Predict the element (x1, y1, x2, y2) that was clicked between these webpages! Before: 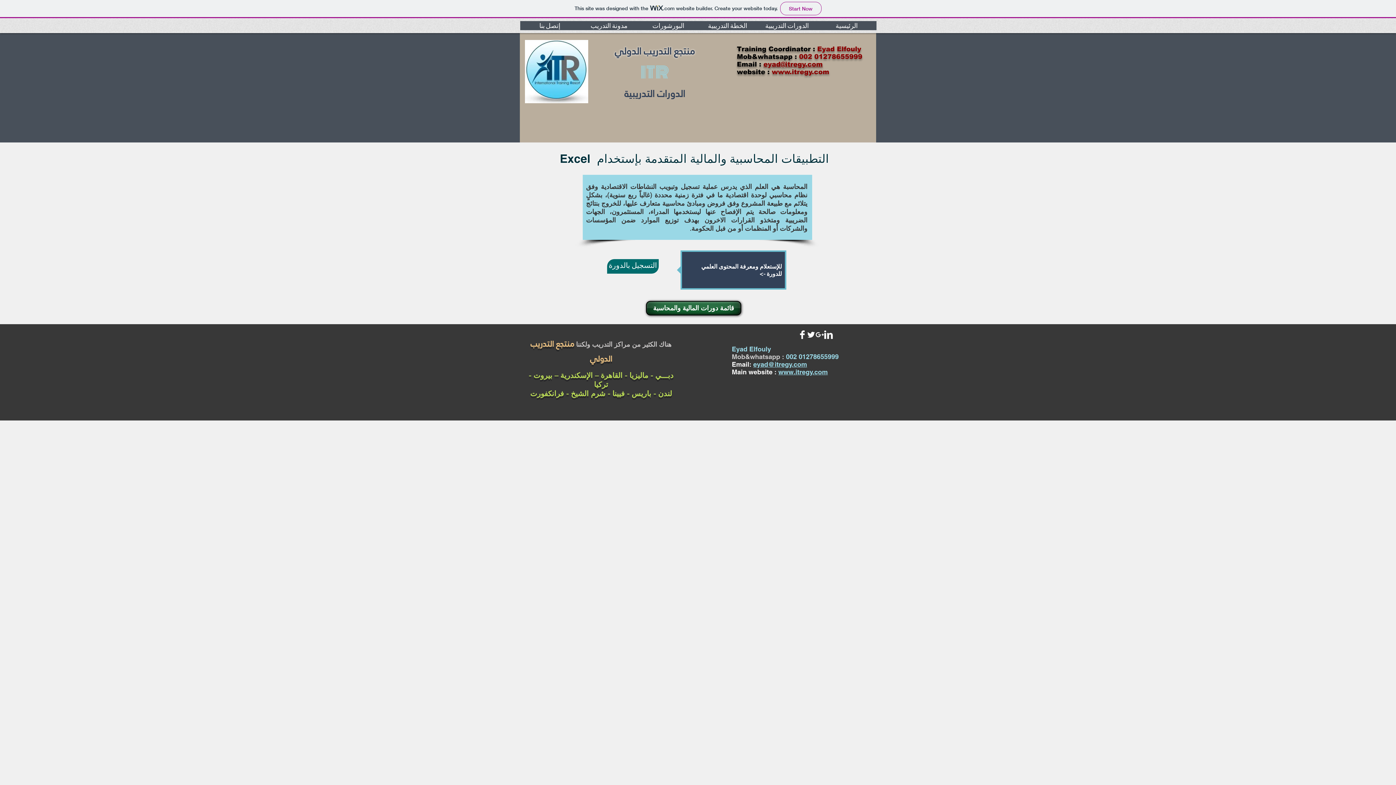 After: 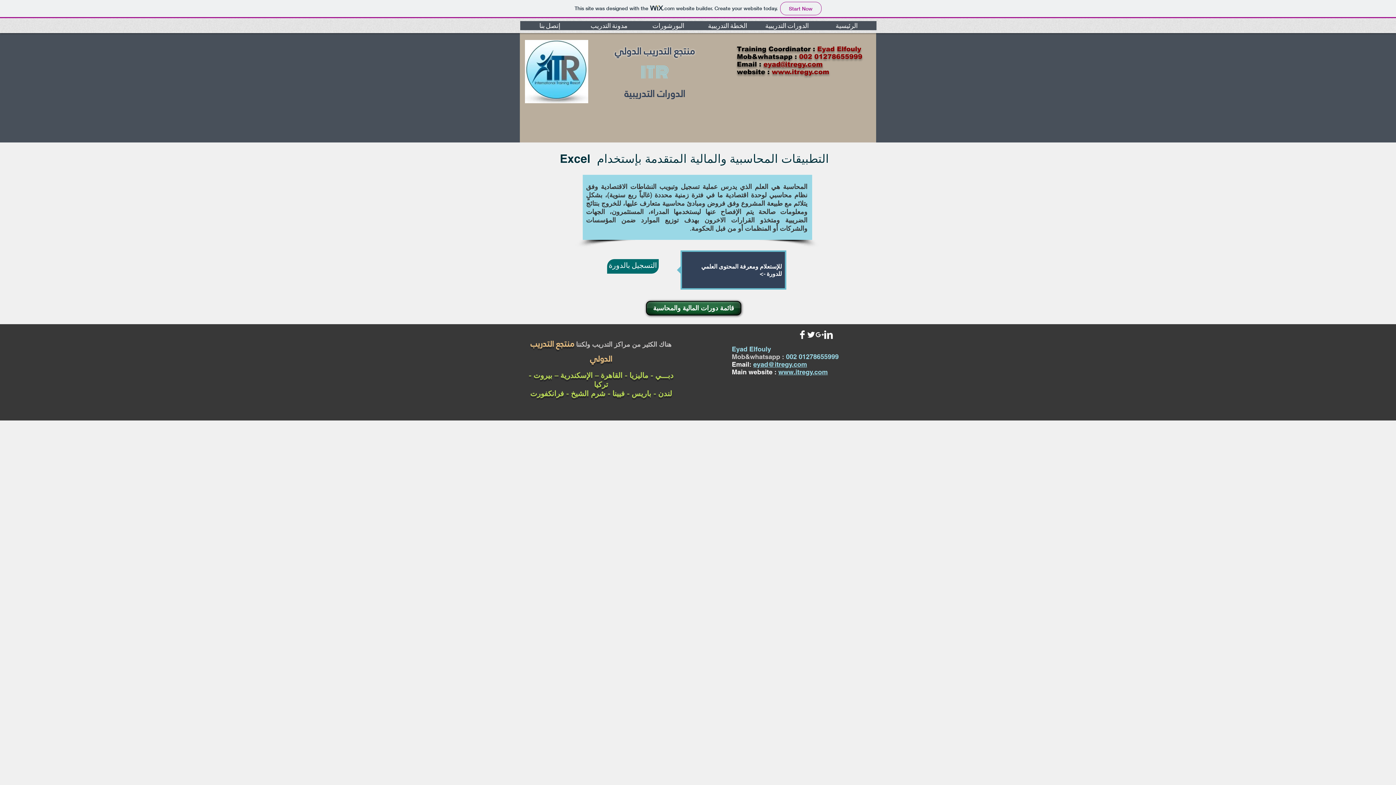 Action: bbox: (763, 60, 822, 68) label: eyad@itregy.com